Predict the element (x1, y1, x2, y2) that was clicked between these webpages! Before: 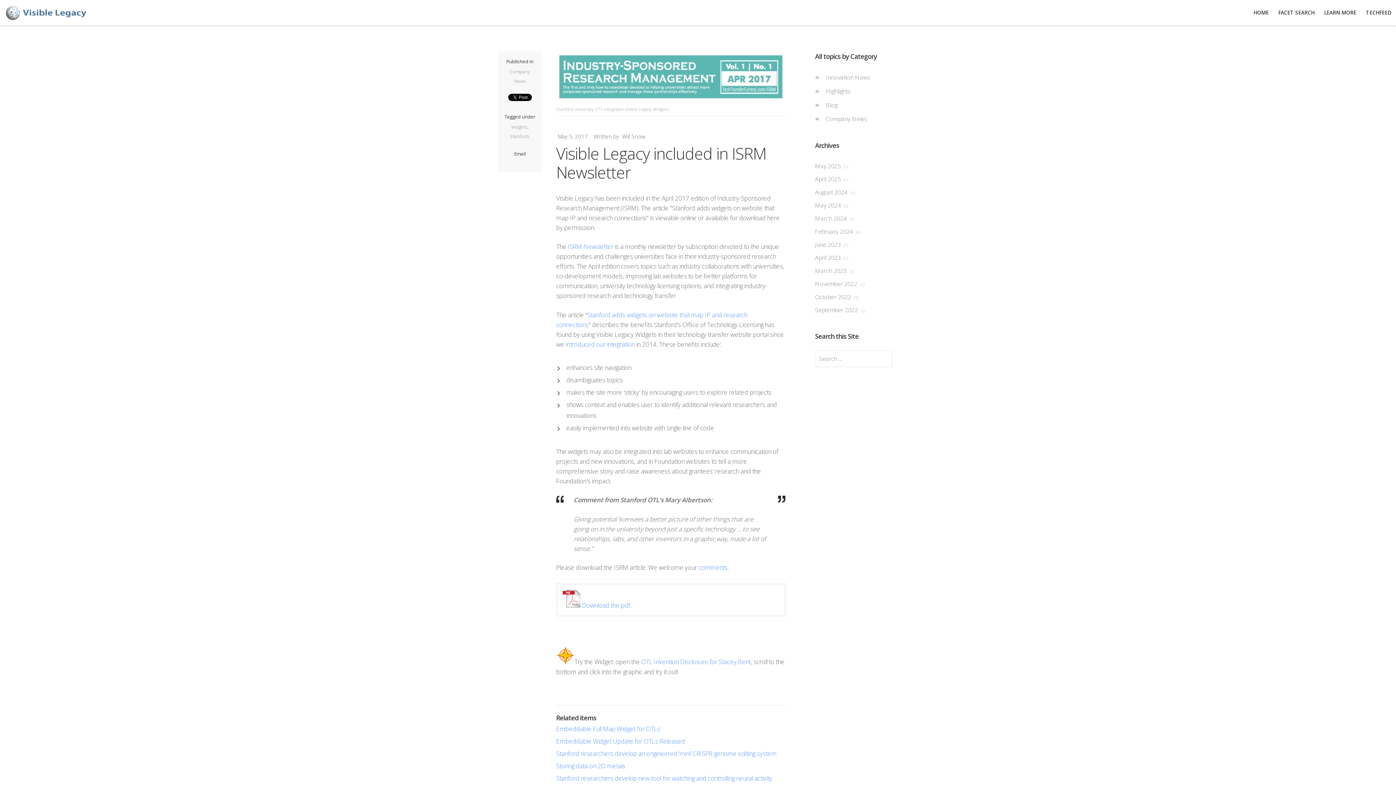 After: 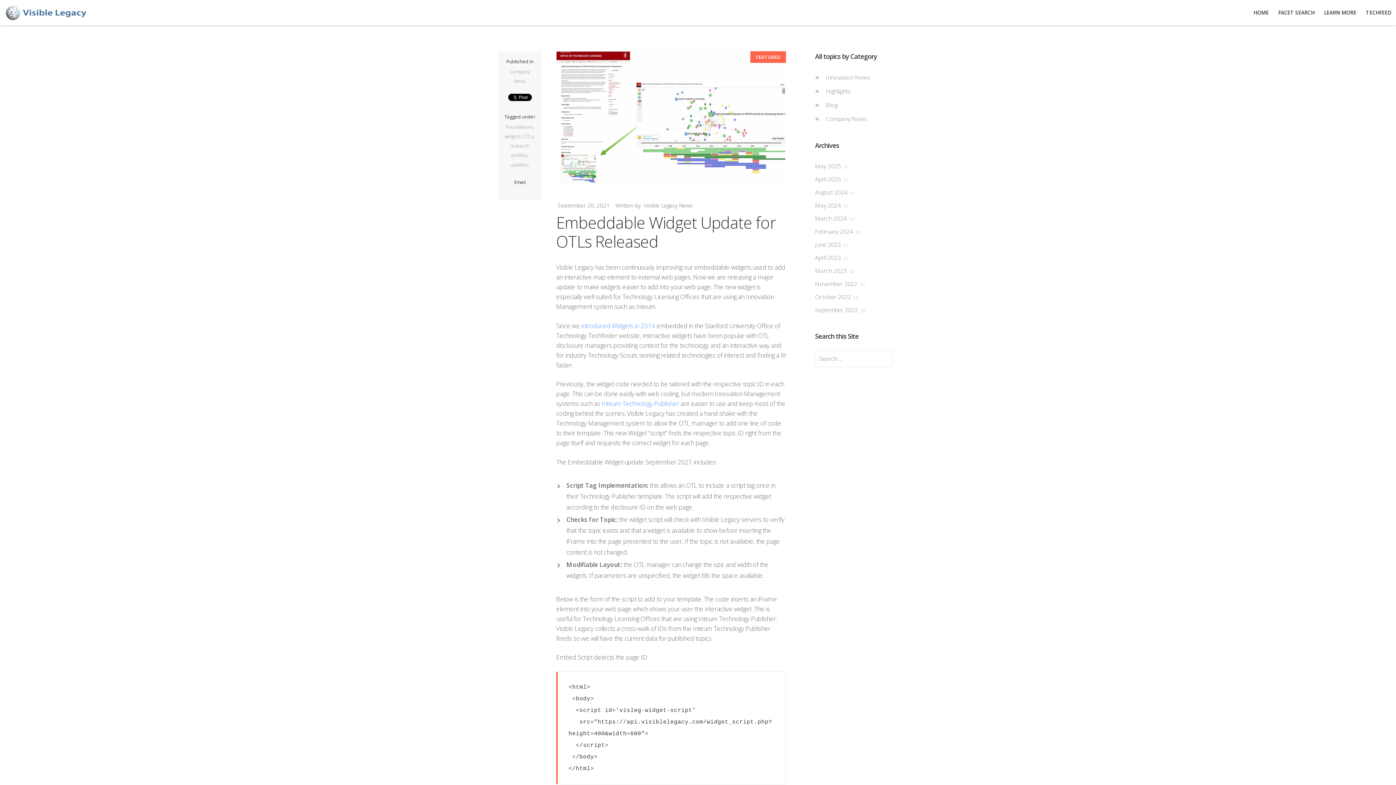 Action: bbox: (556, 737, 685, 745) label: Embeddable Widget Update for OTLs Released